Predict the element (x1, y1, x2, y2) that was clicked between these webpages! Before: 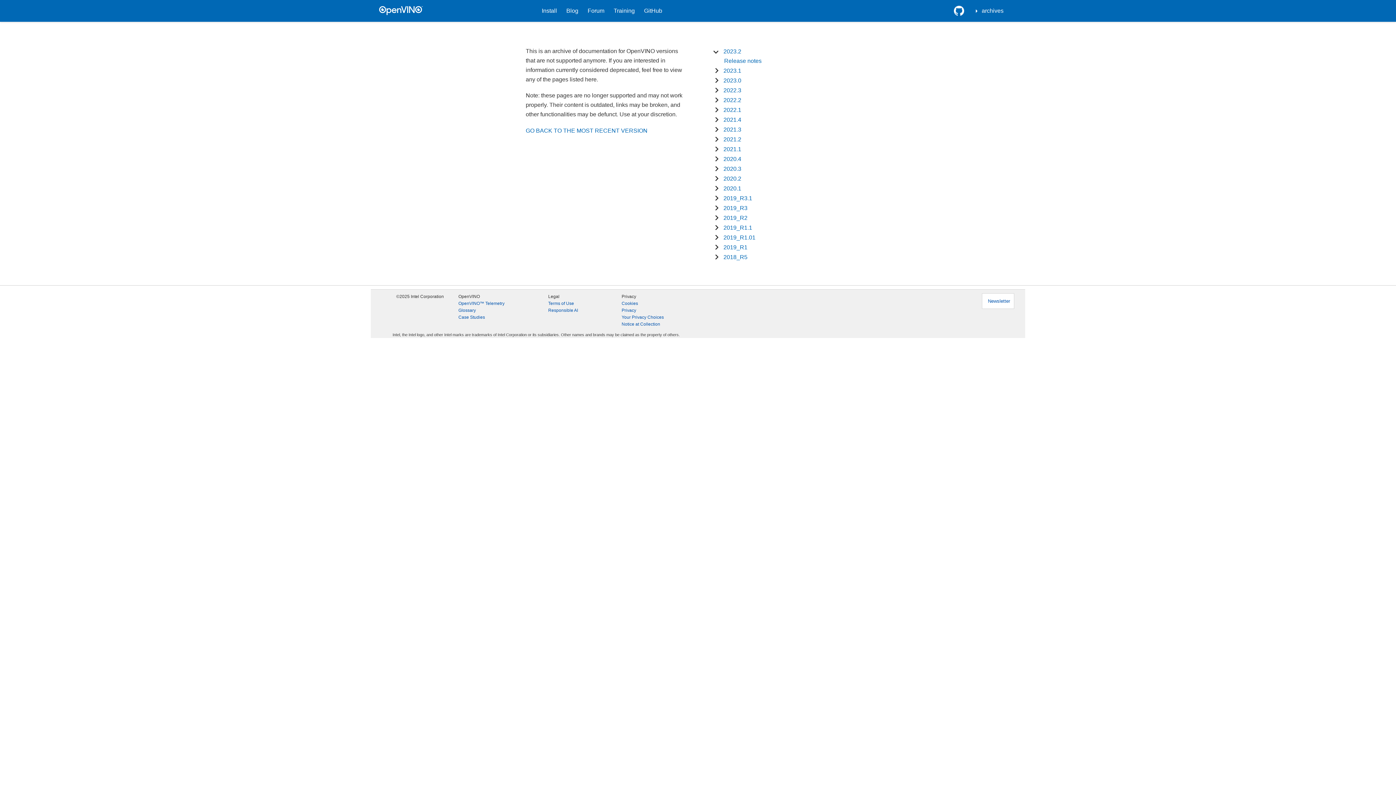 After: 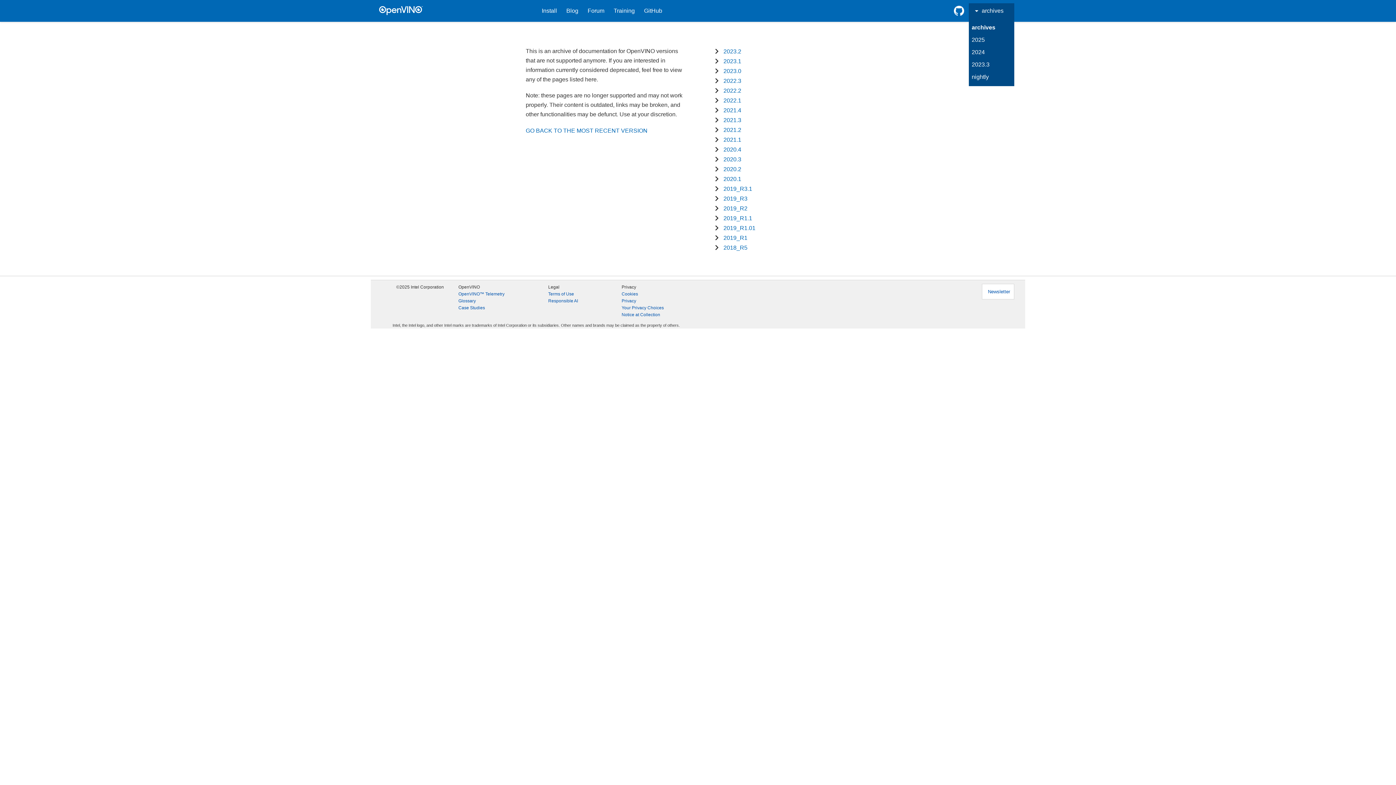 Action: label: archives bbox: (969, 3, 1014, 18)